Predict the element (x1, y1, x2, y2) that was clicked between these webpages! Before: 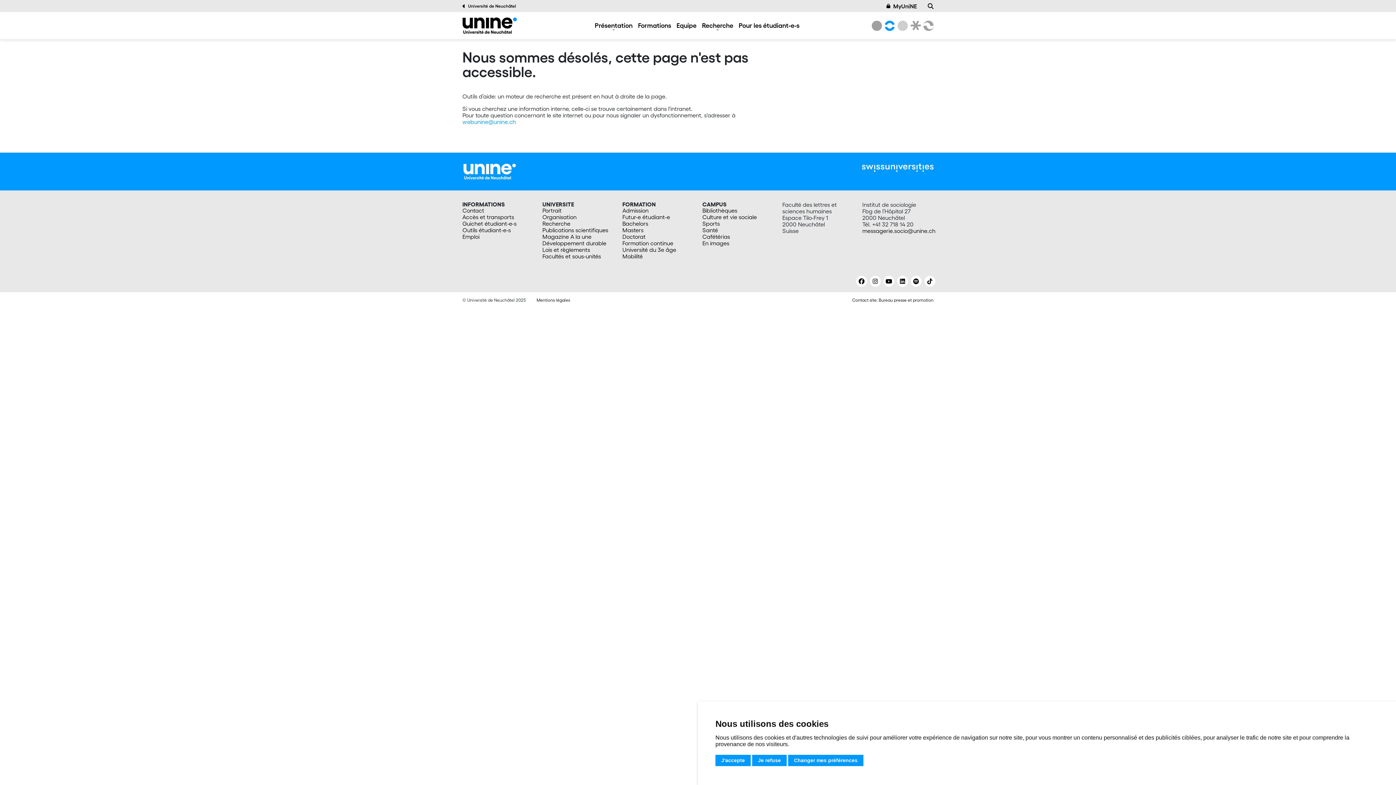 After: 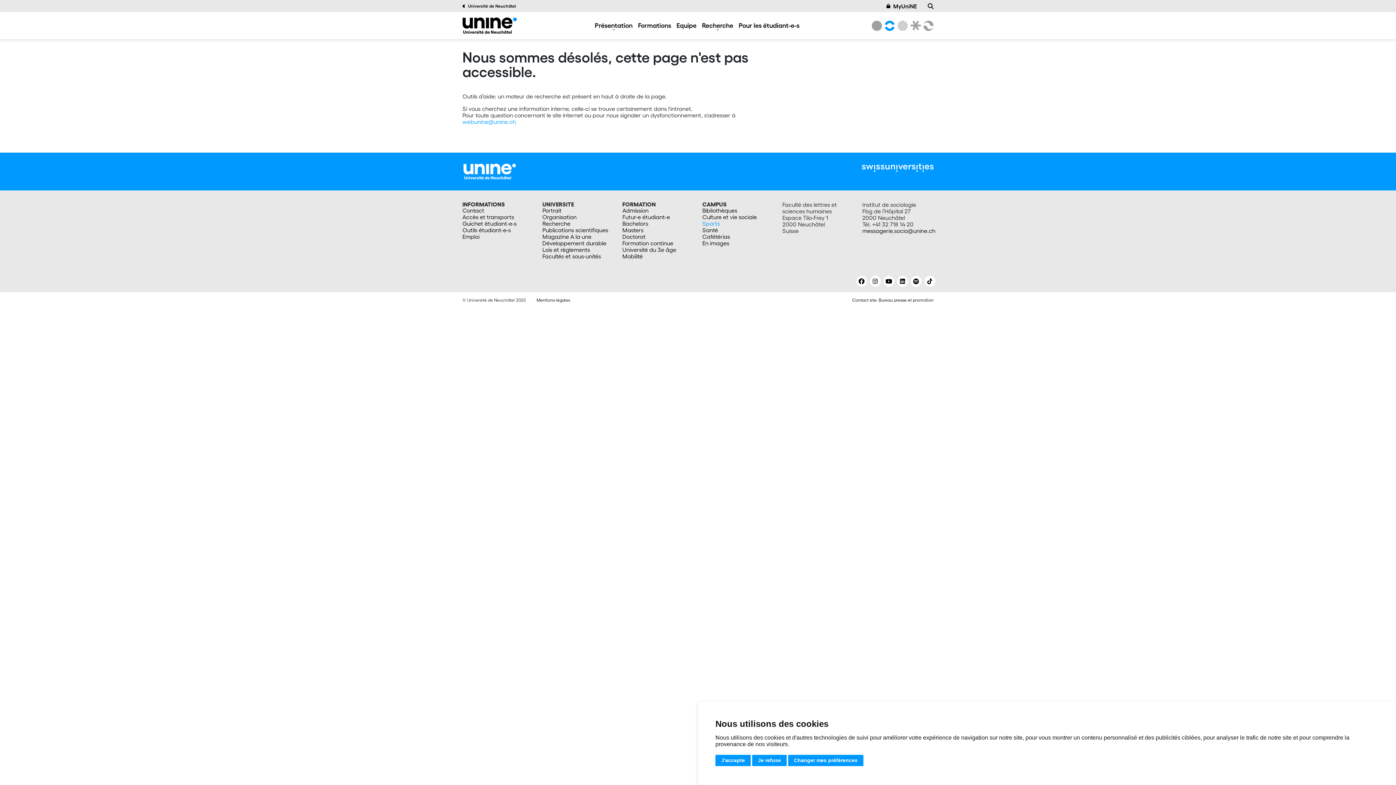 Action: bbox: (702, 220, 773, 226) label: Sports